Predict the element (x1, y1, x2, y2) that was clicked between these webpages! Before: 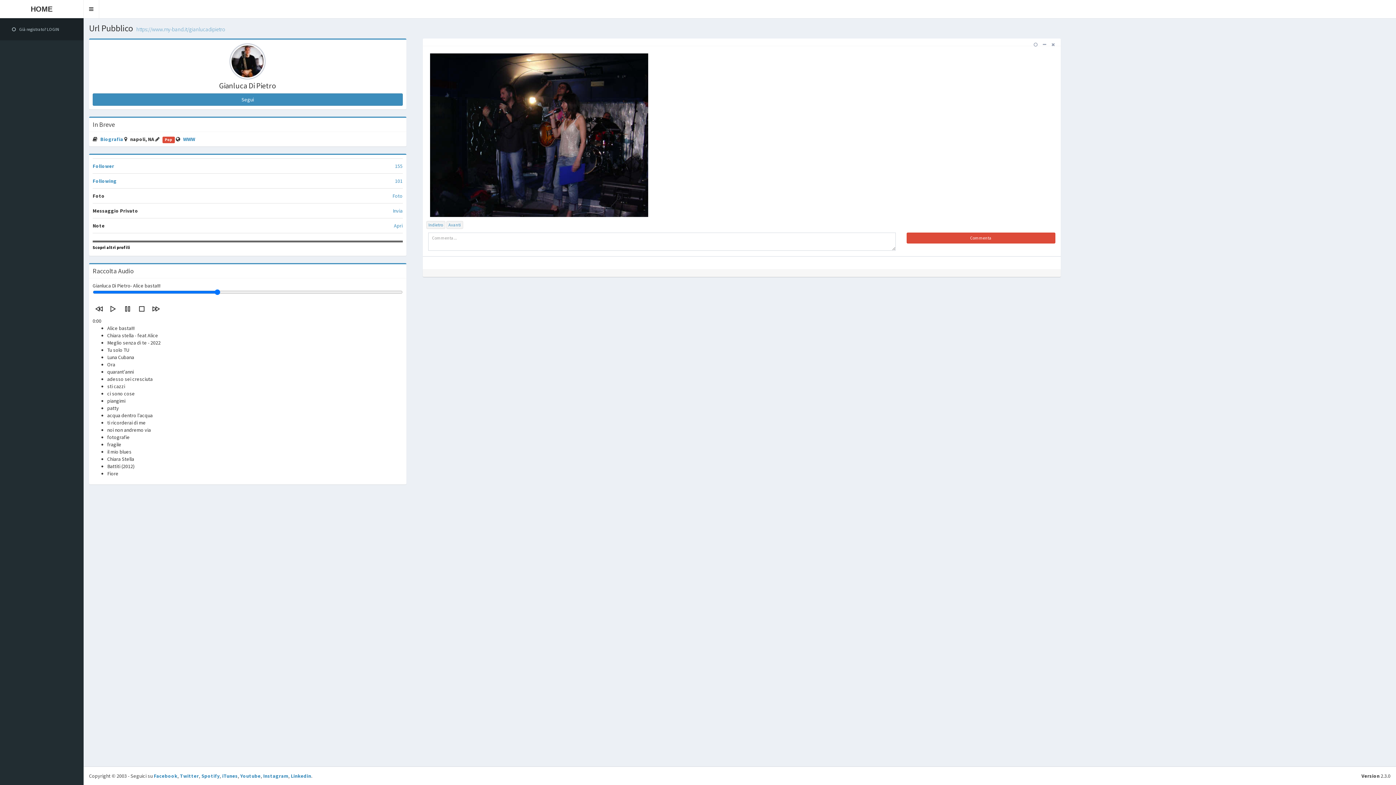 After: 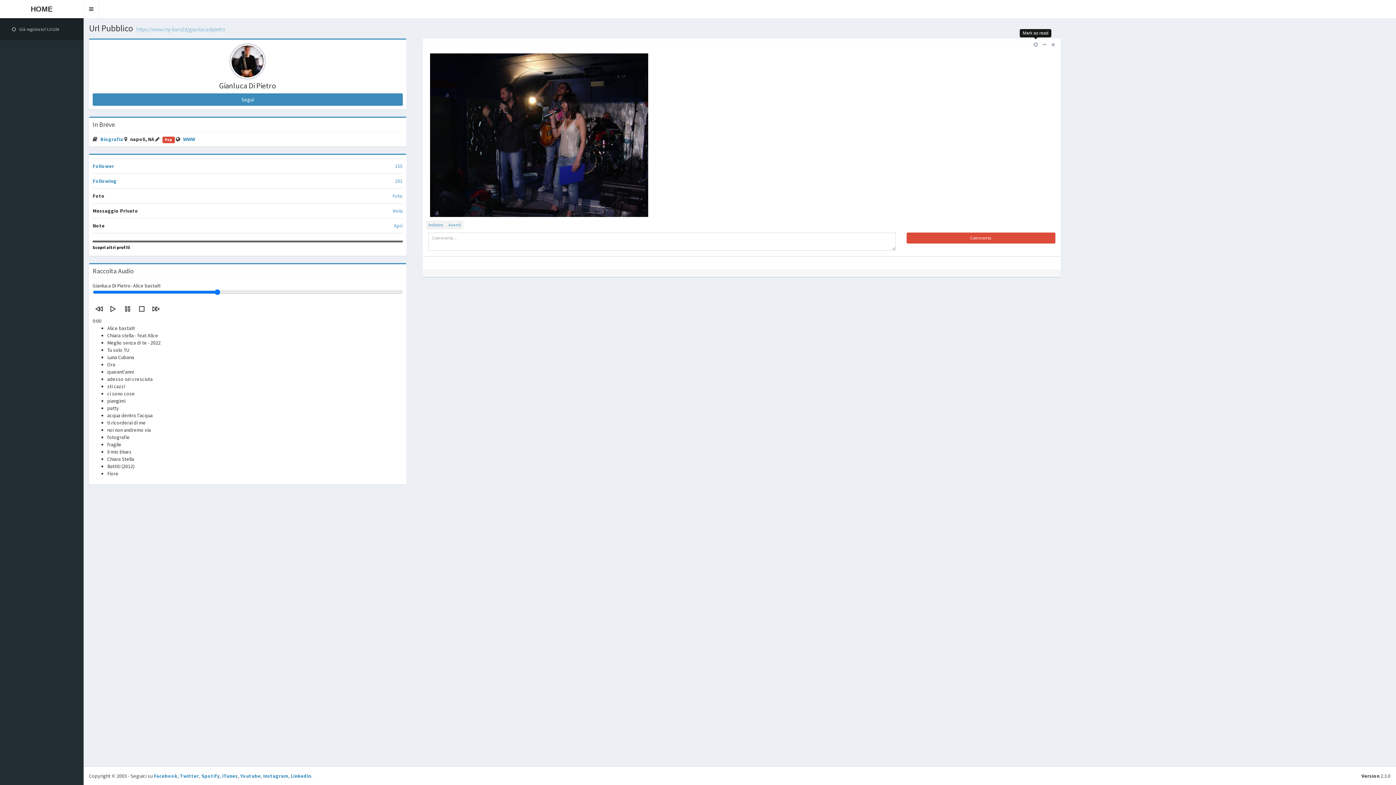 Action: bbox: (1031, 40, 1039, 49)